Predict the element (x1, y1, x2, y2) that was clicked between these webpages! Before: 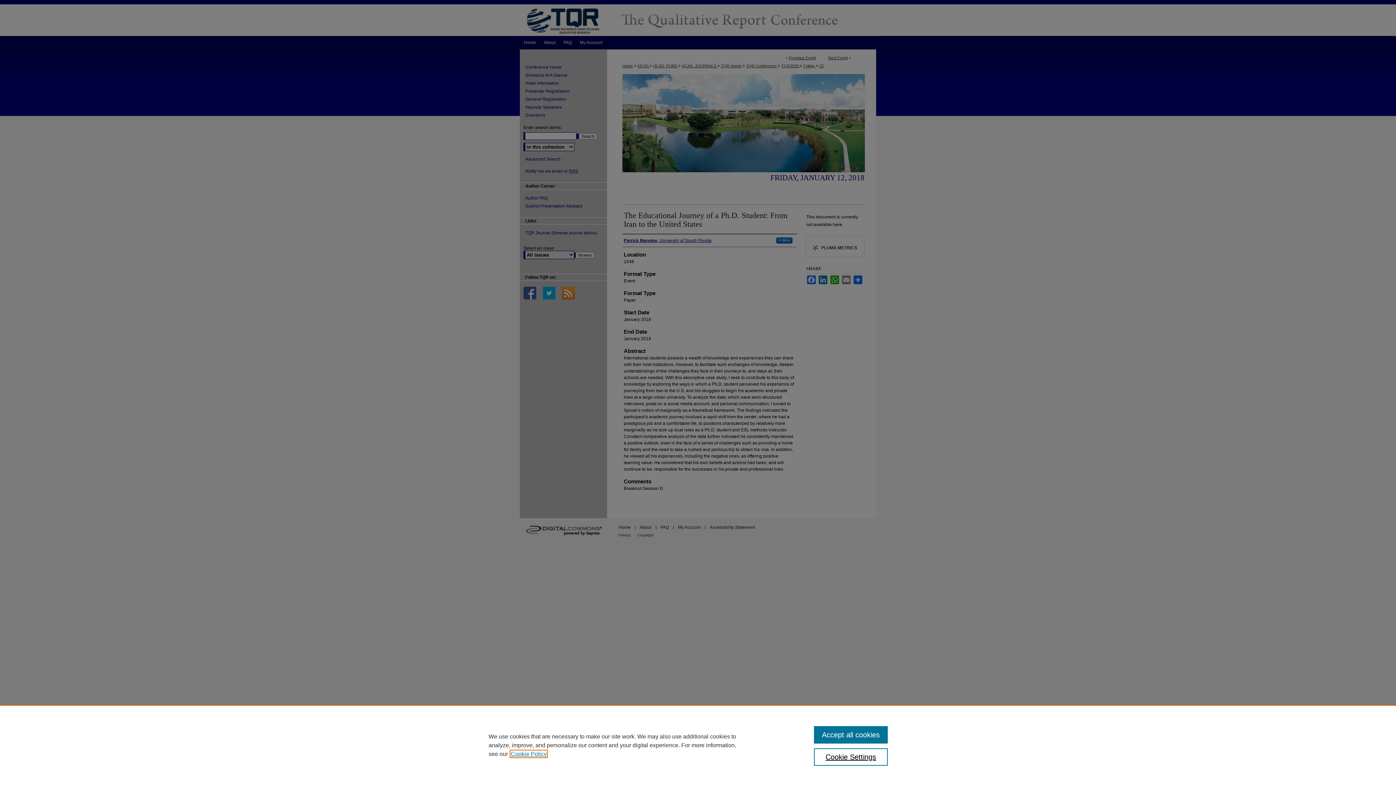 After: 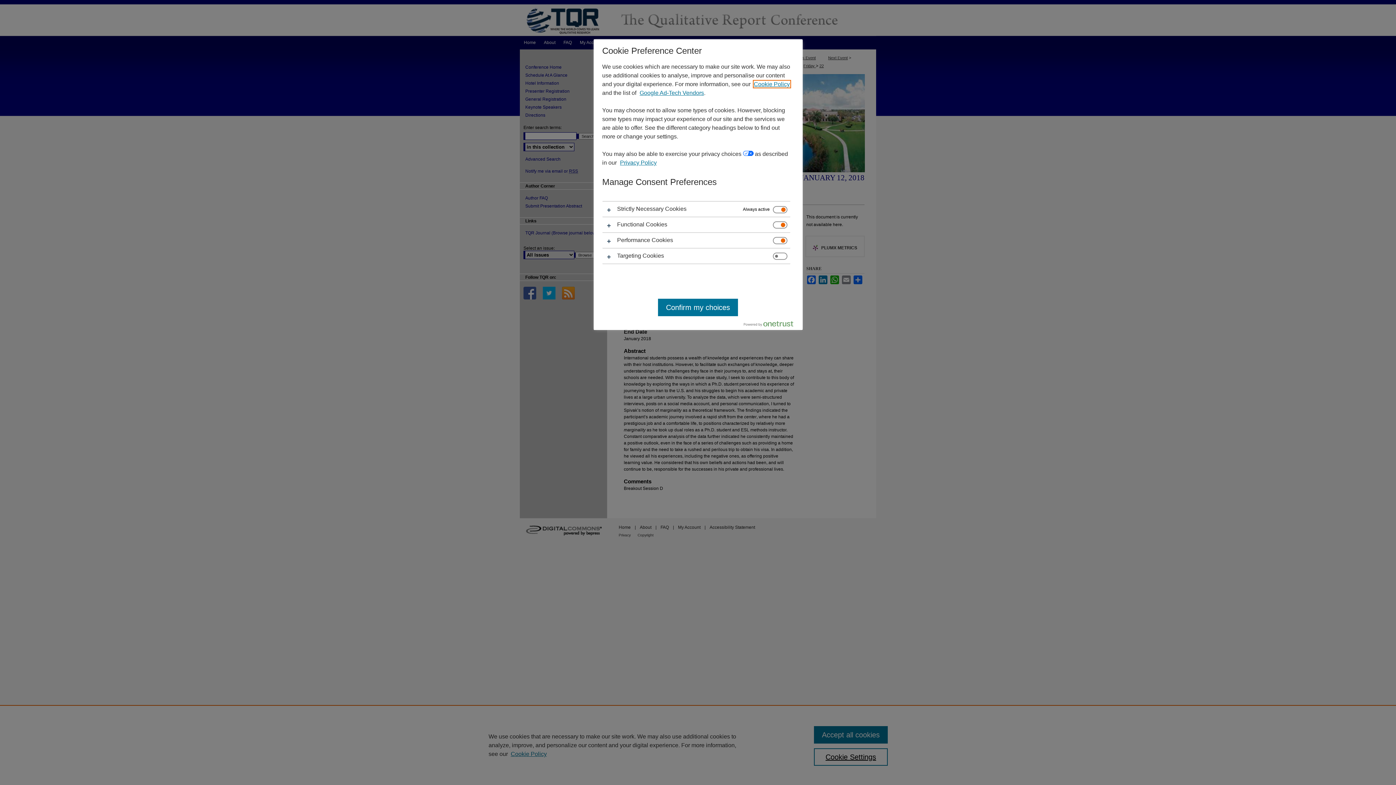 Action: label: Cookie Settings bbox: (814, 748, 887, 766)